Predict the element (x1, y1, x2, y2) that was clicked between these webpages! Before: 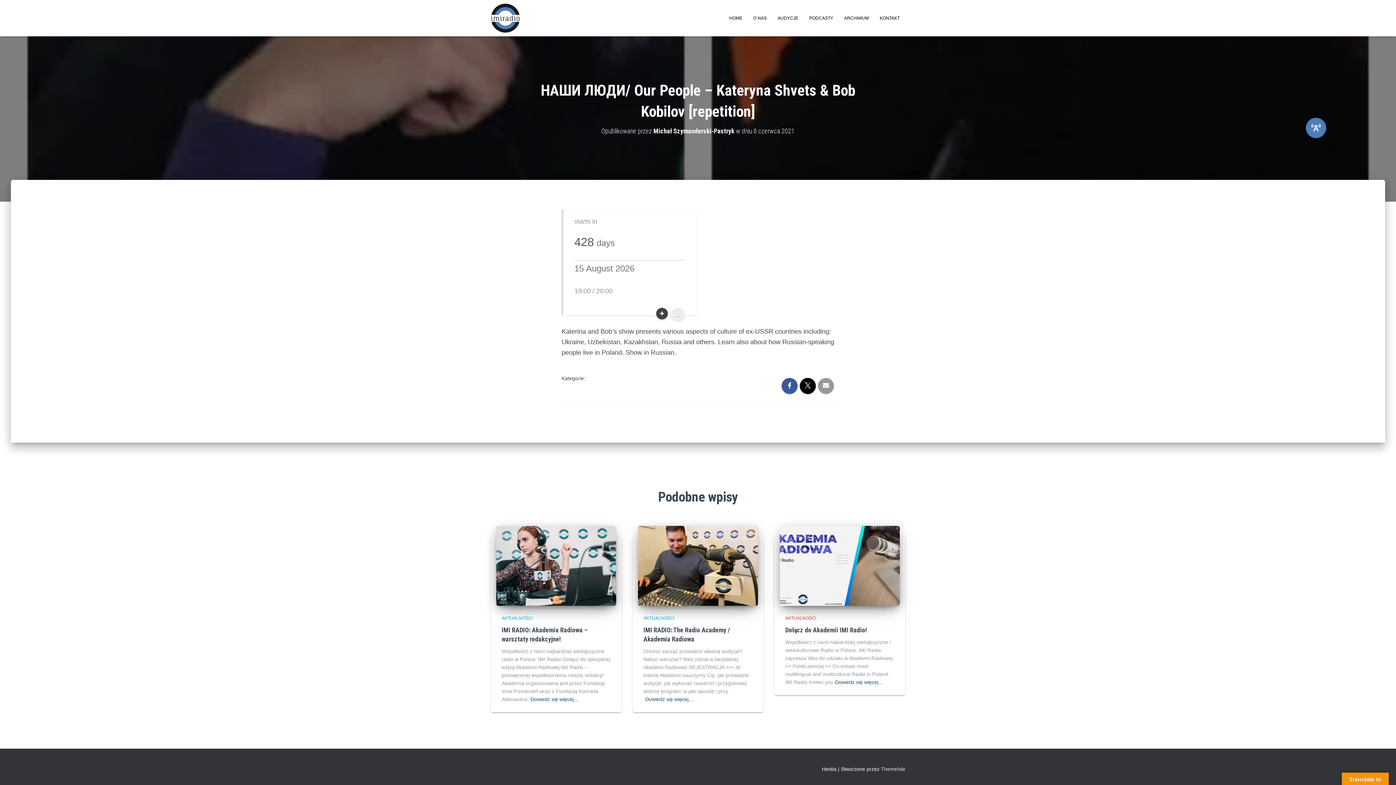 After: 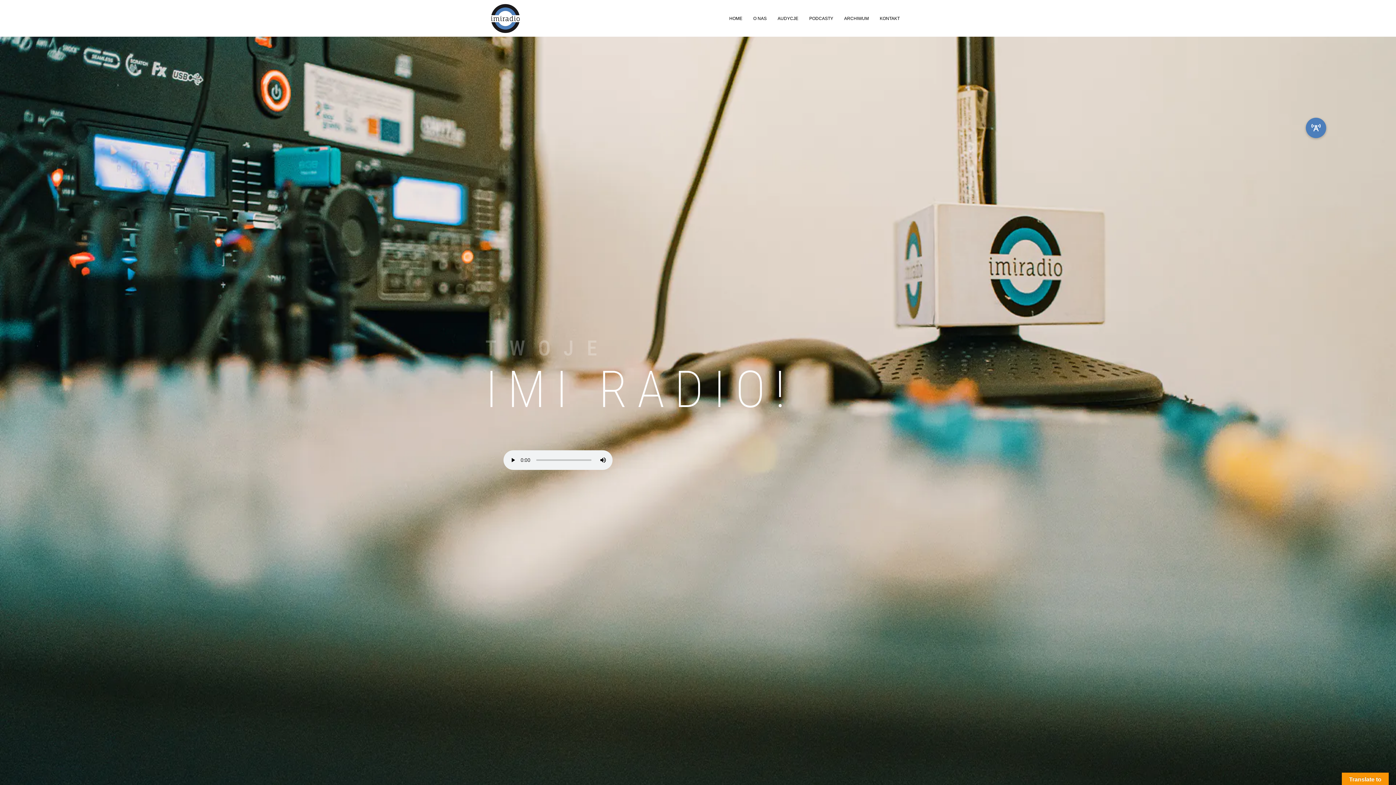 Action: bbox: (724, 9, 748, 27) label: HOME